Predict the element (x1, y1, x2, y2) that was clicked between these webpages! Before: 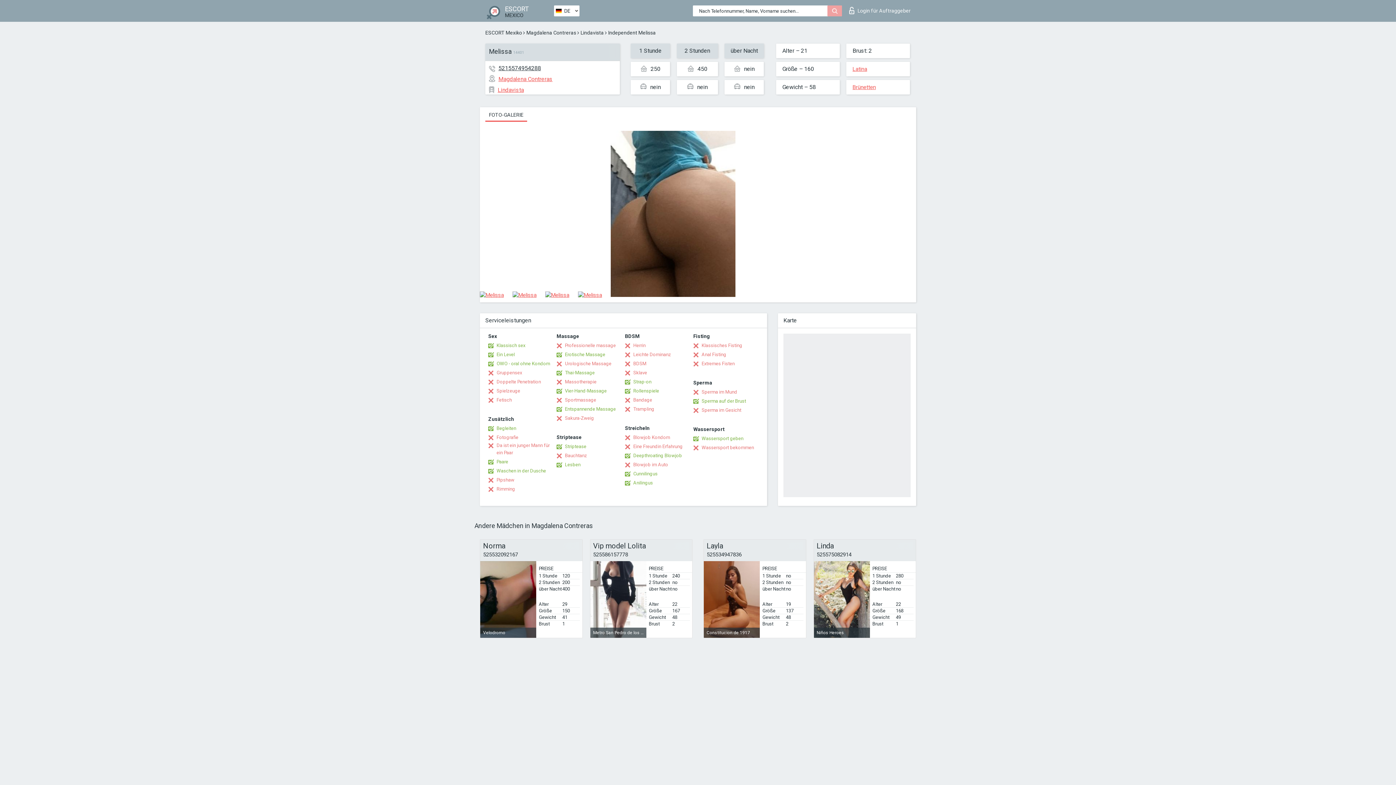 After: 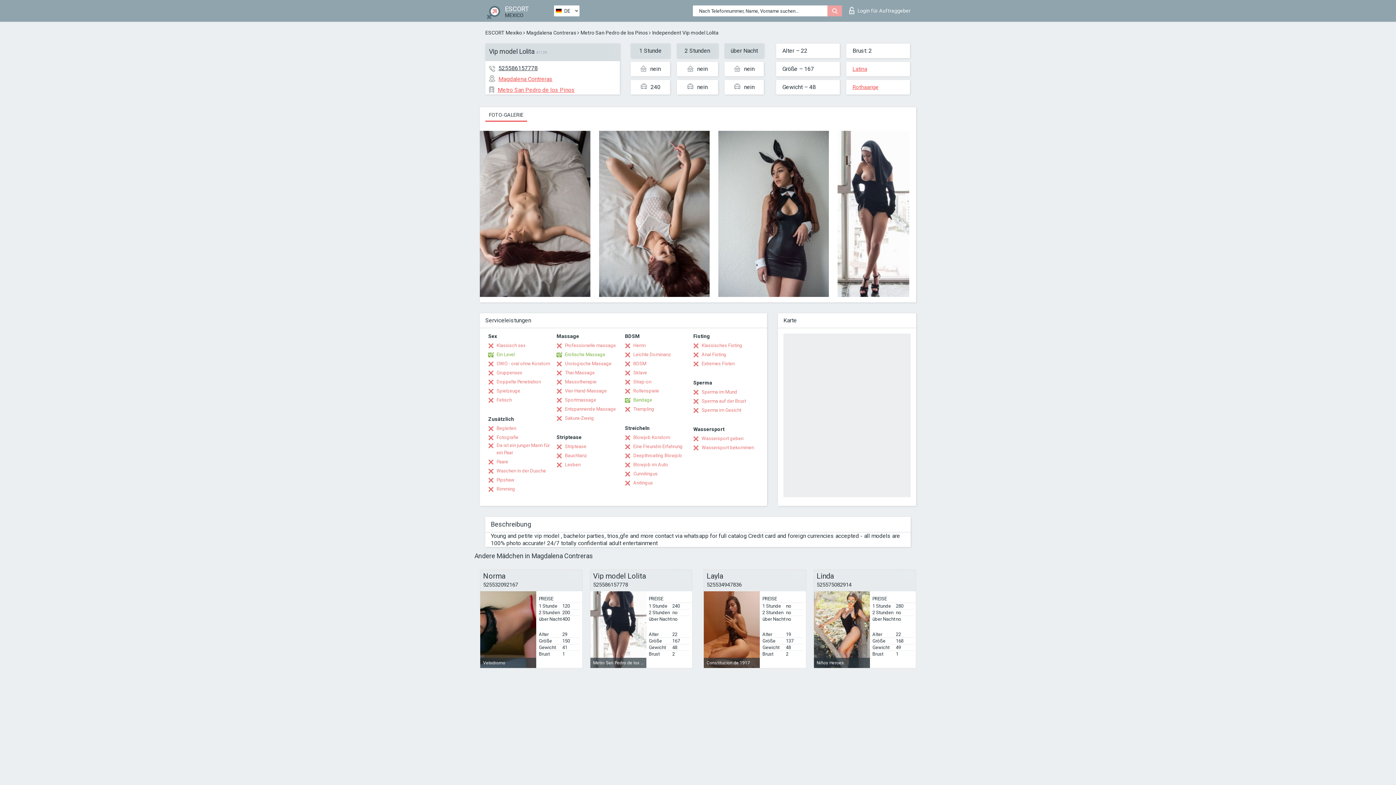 Action: label: Vip model Lolita bbox: (593, 542, 689, 549)